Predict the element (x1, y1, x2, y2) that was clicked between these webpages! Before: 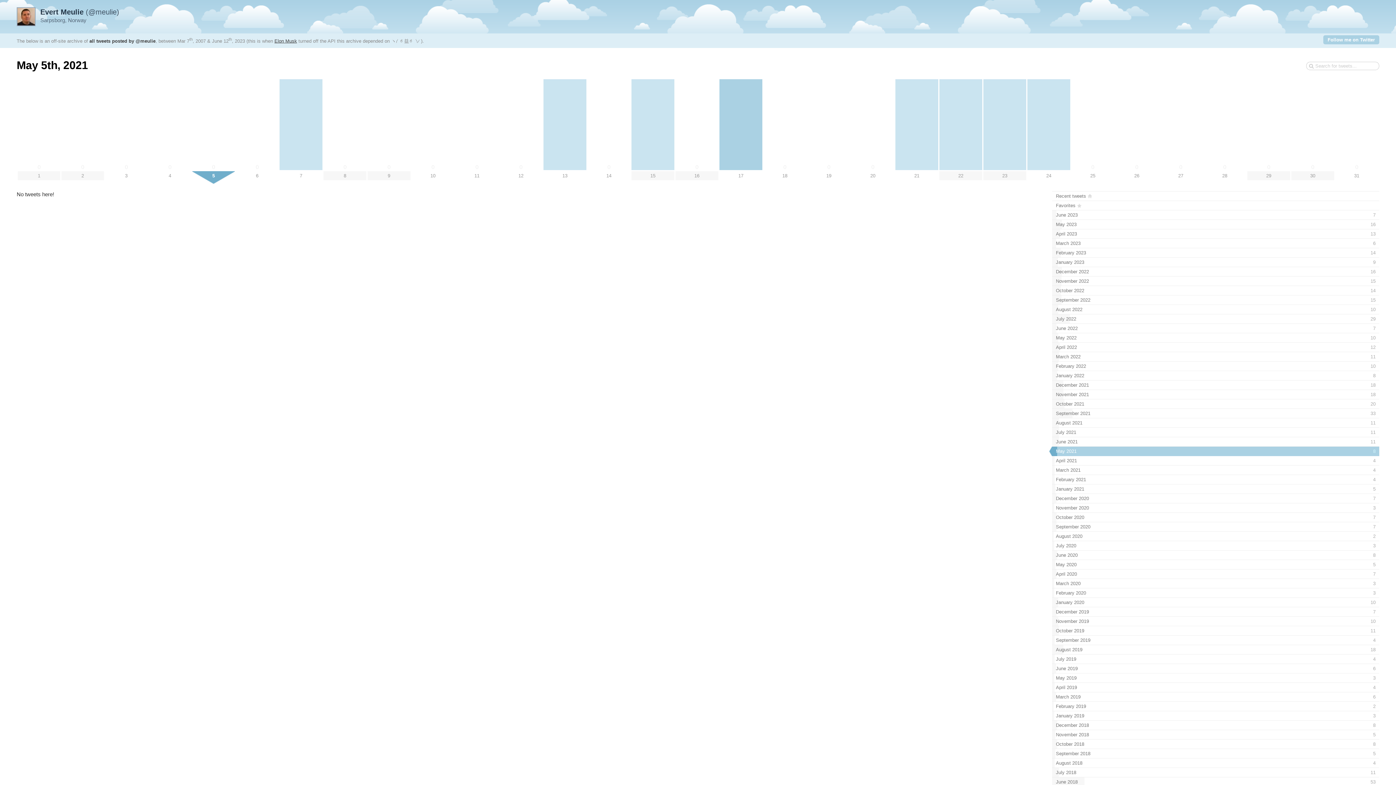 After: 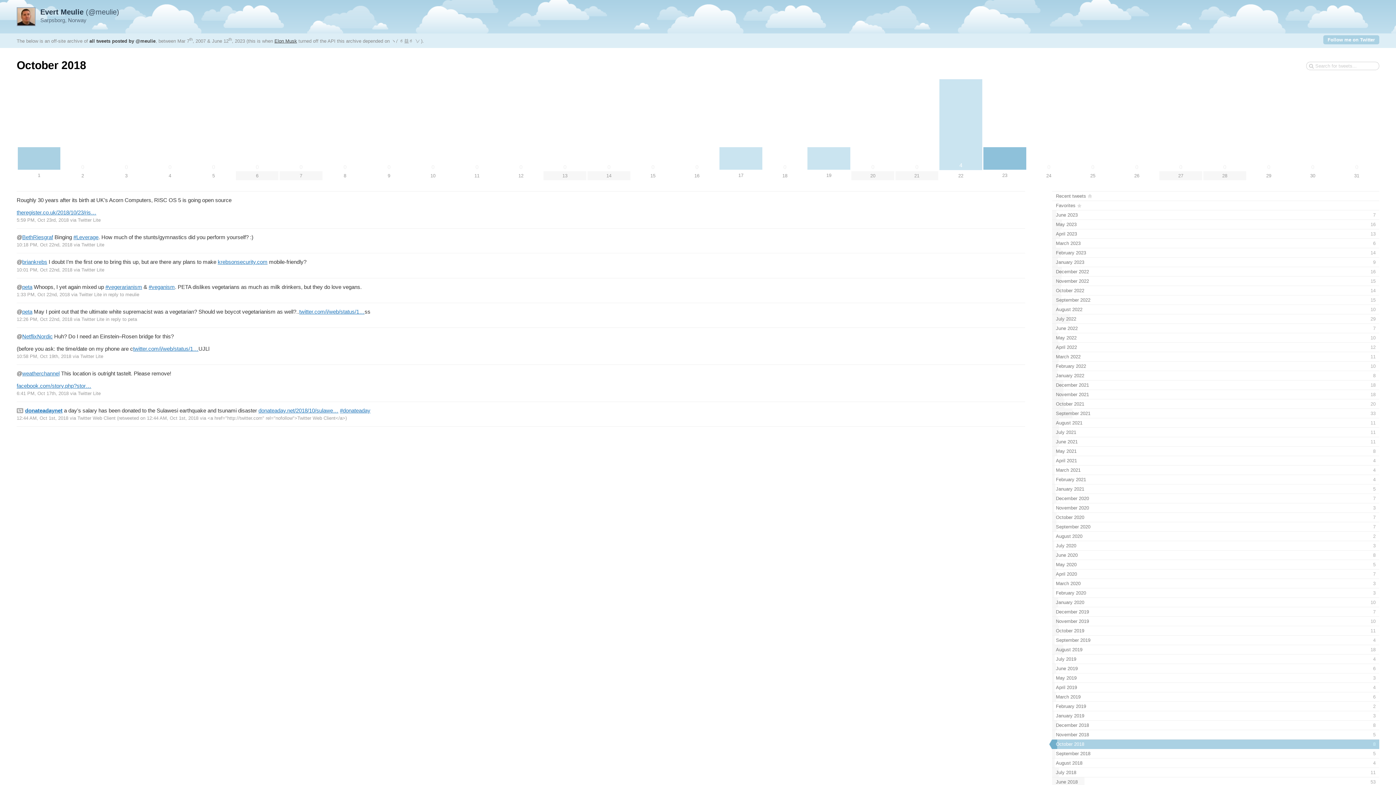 Action: label: October 2018
8 bbox: (1052, 740, 1379, 749)